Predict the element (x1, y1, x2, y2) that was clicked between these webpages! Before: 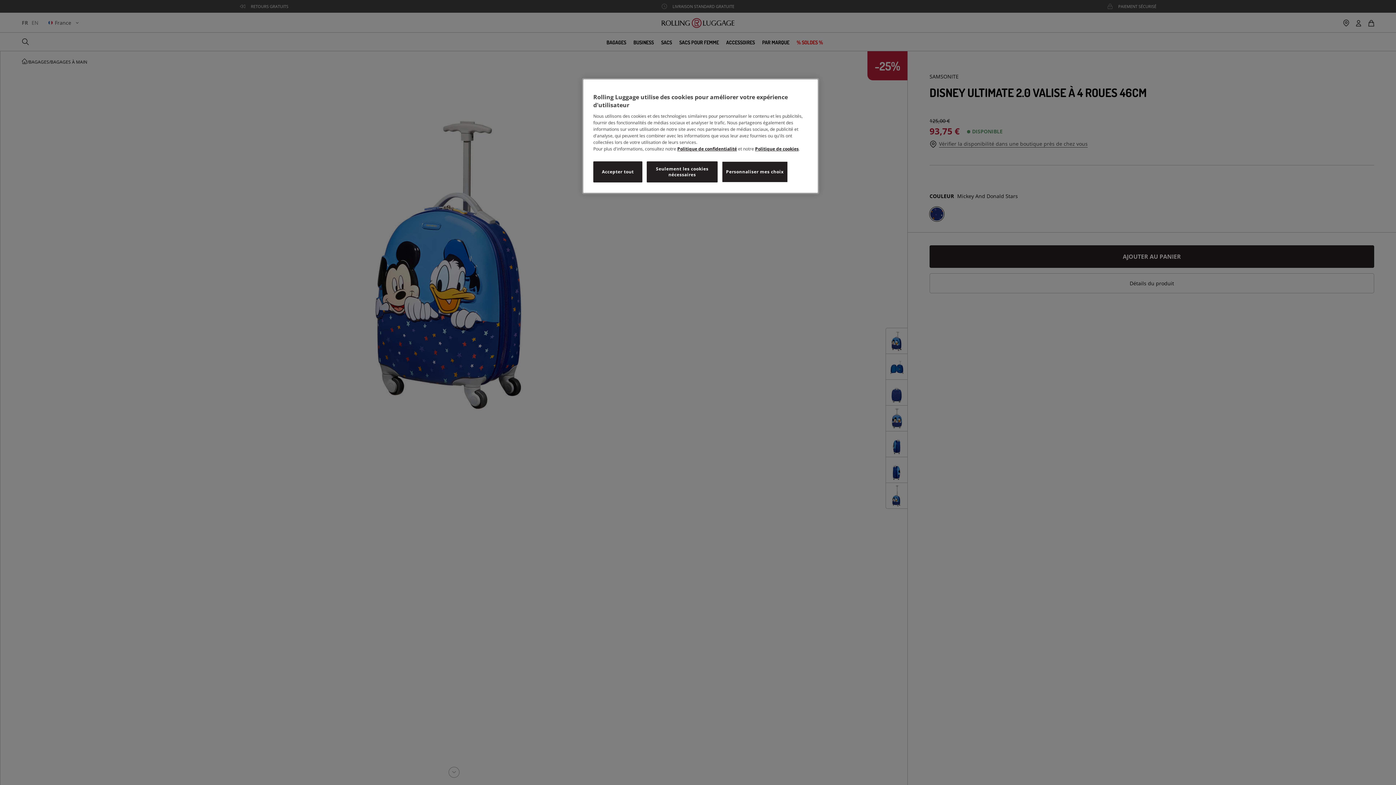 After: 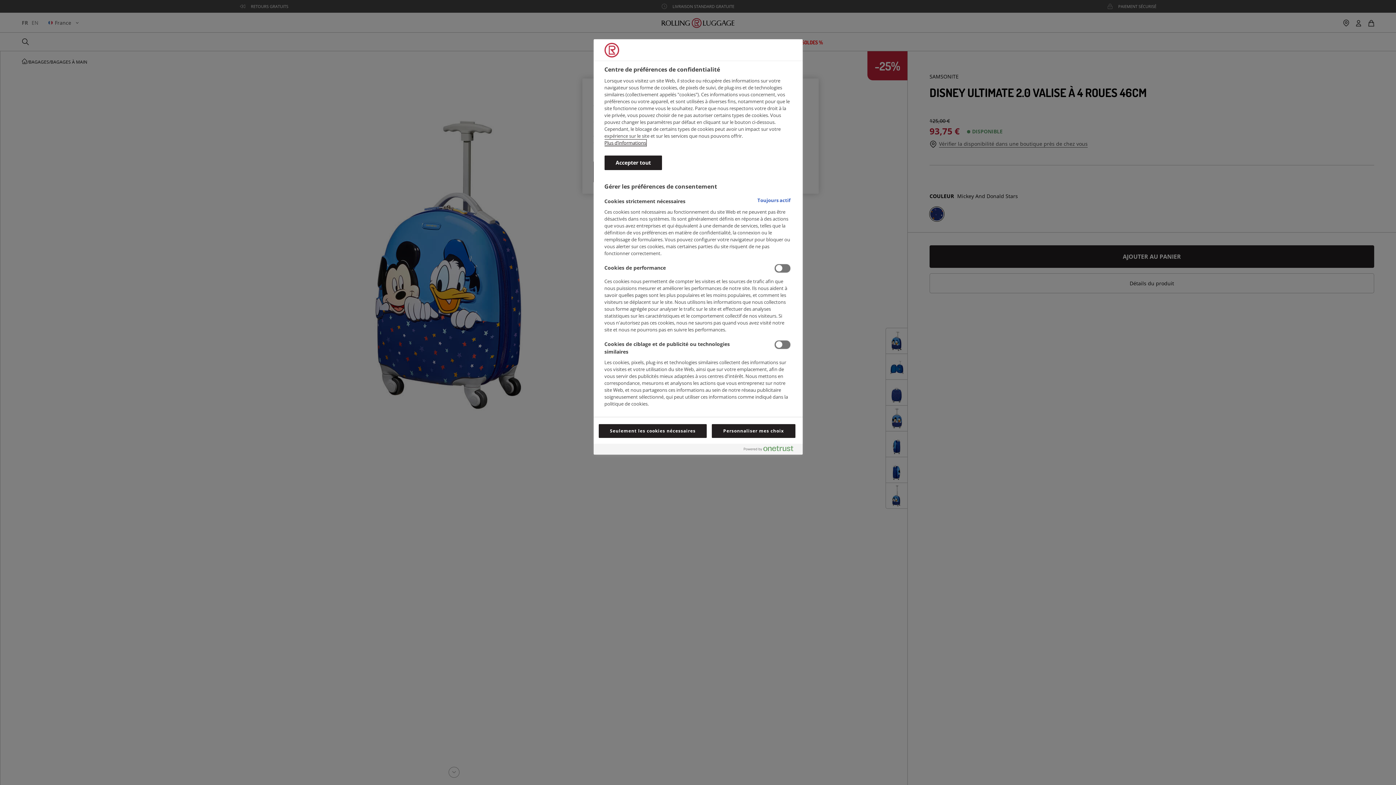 Action: label: Personnaliser mes choix bbox: (722, 161, 787, 182)